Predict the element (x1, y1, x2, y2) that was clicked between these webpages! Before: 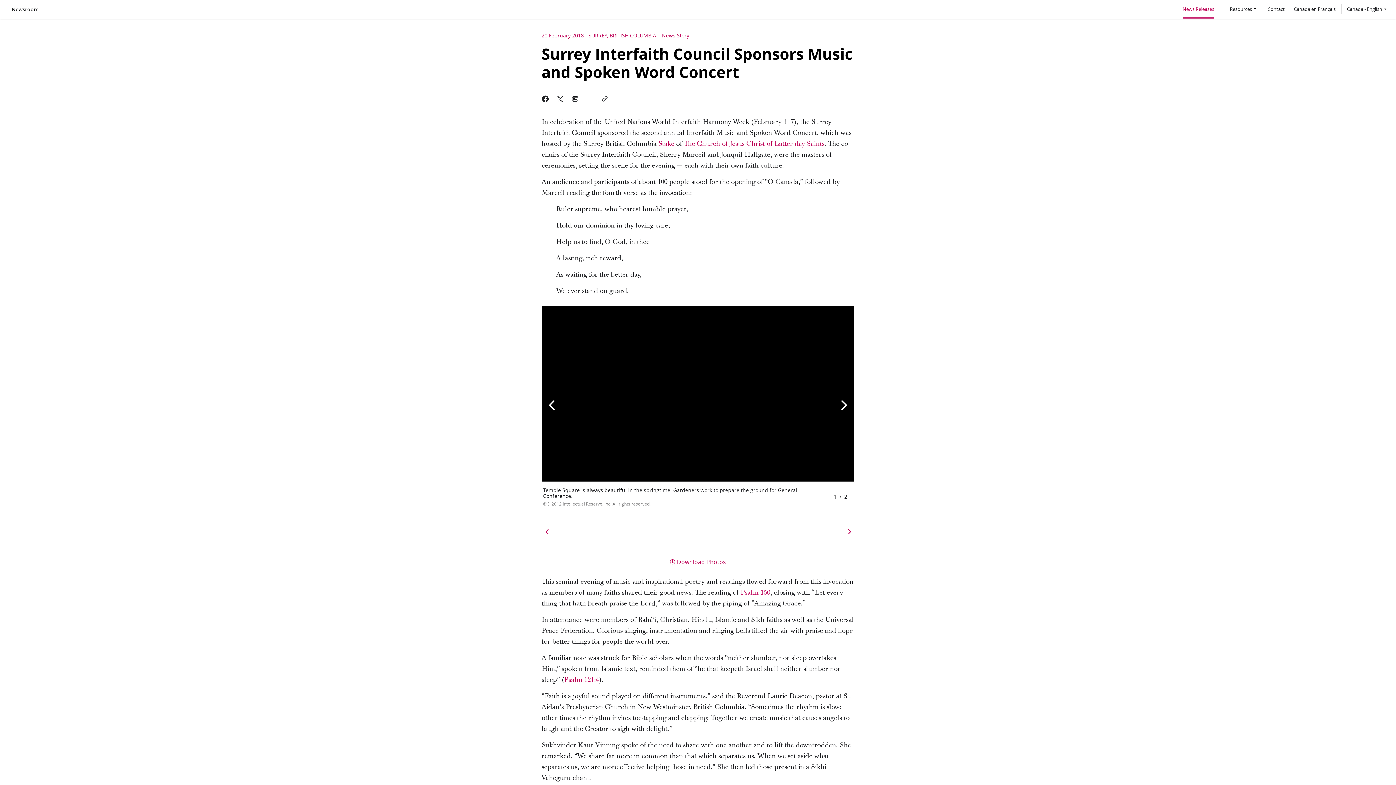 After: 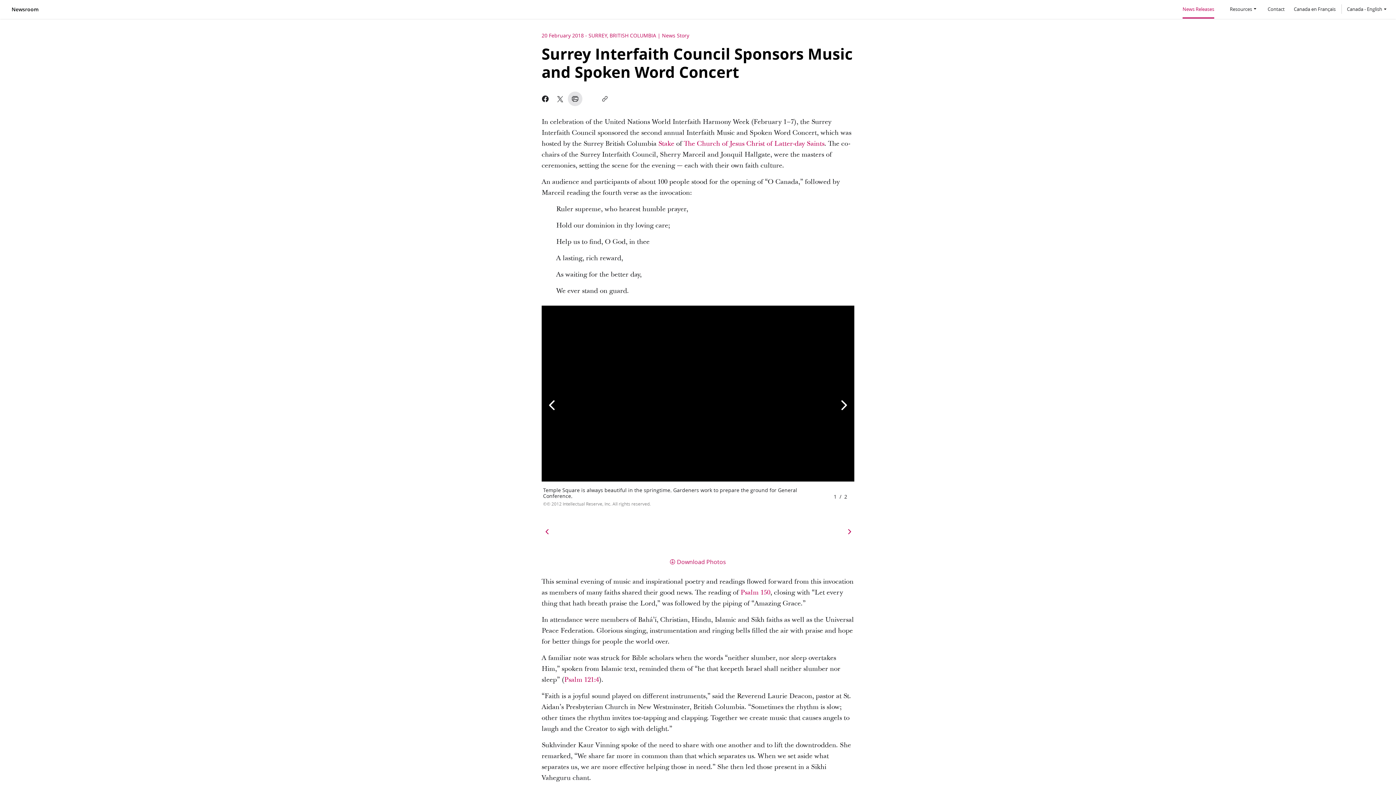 Action: bbox: (567, 91, 582, 106)